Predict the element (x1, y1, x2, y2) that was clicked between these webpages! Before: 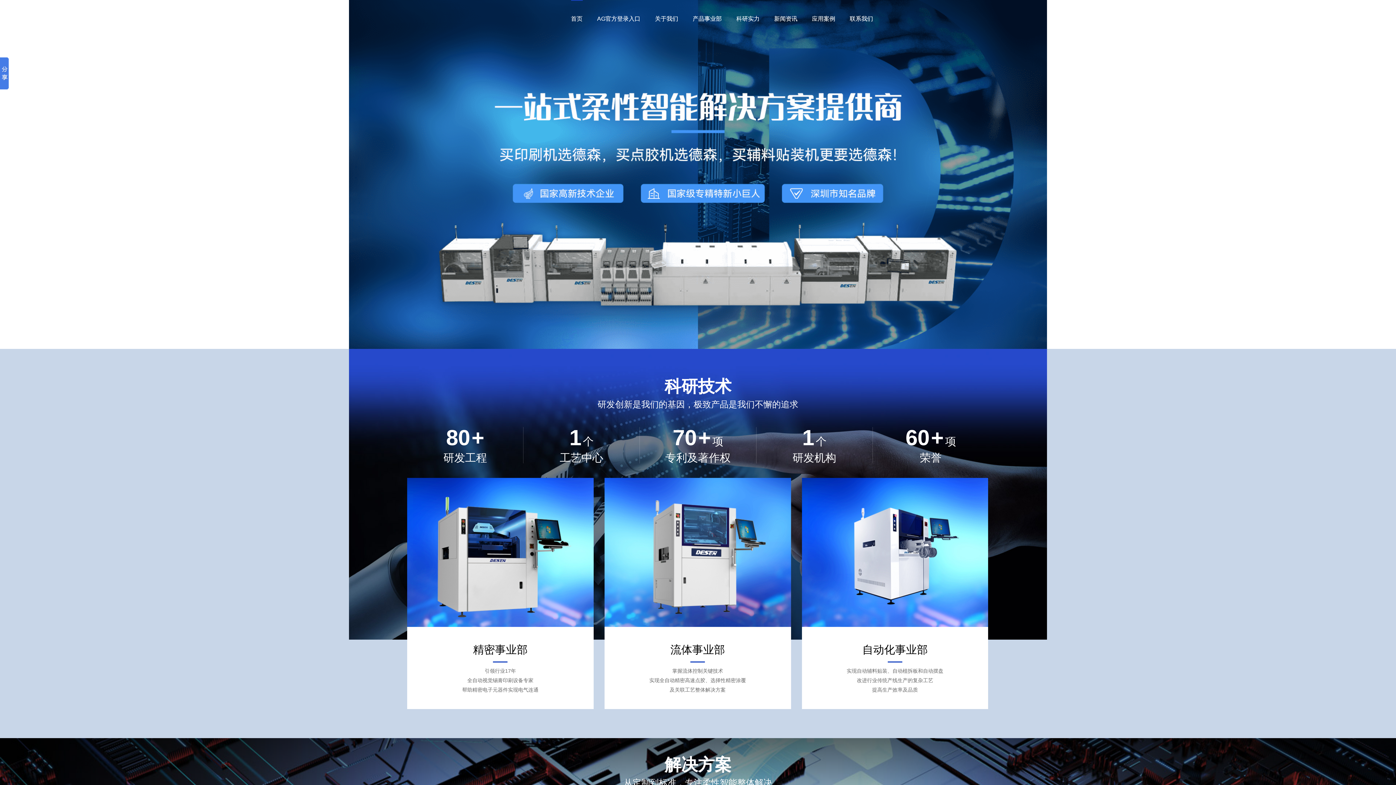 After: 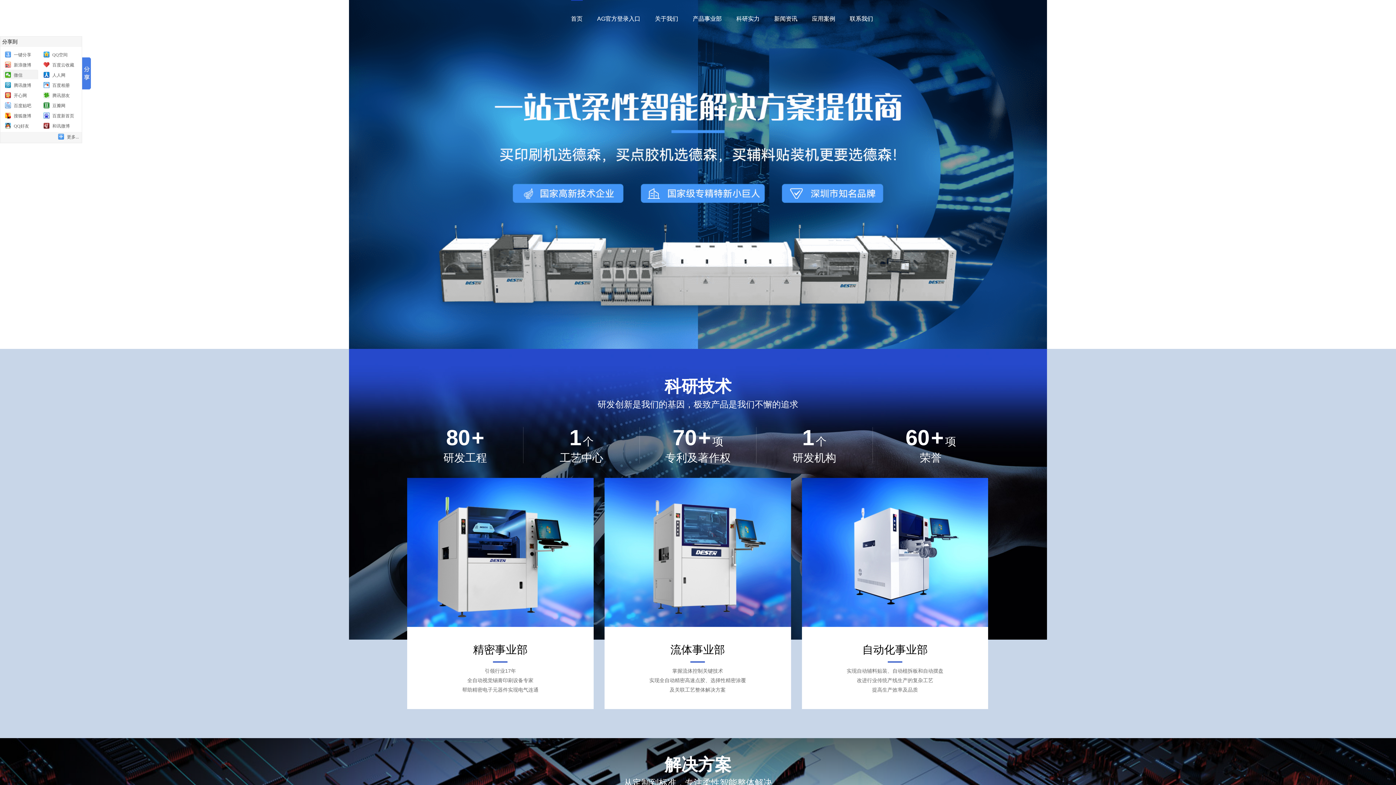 Action: bbox: (0, 57, 8, 89)